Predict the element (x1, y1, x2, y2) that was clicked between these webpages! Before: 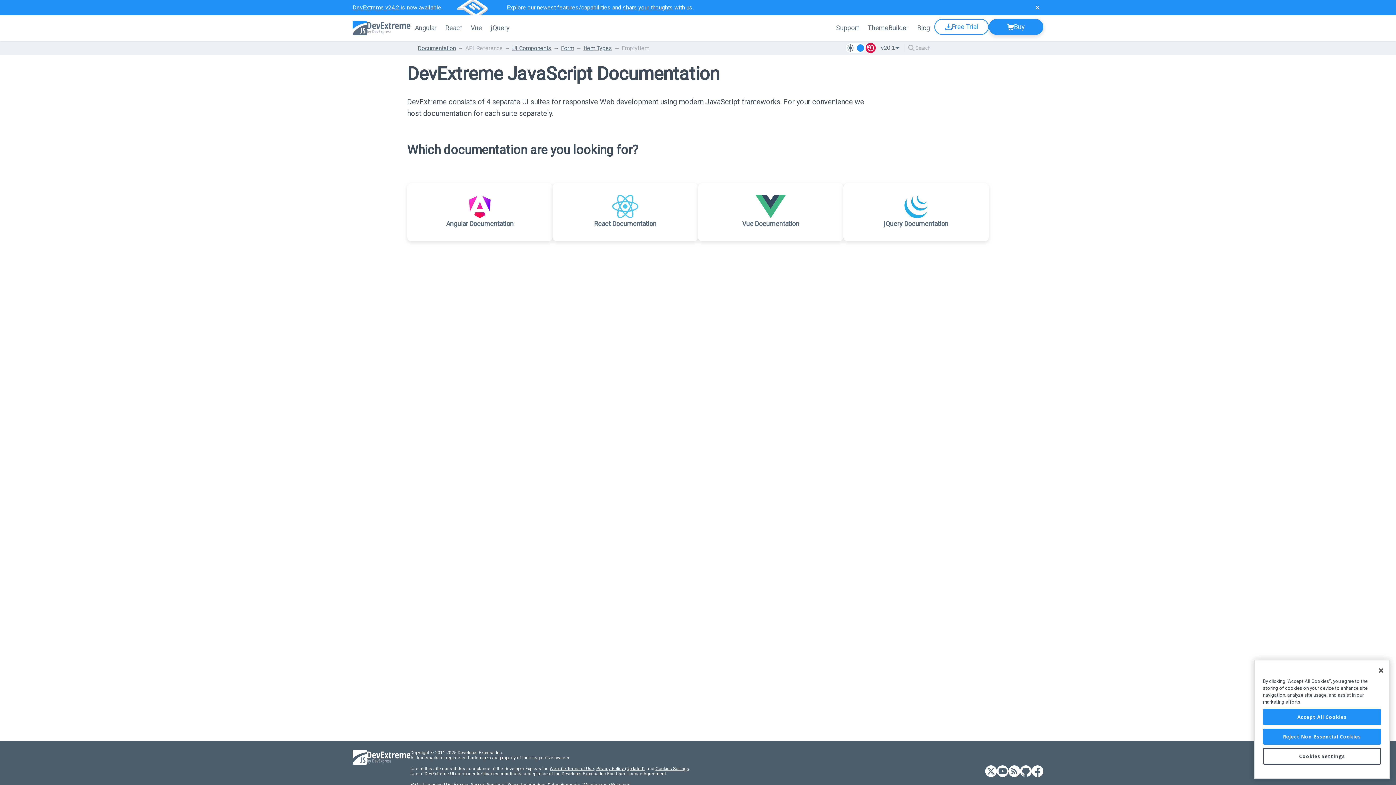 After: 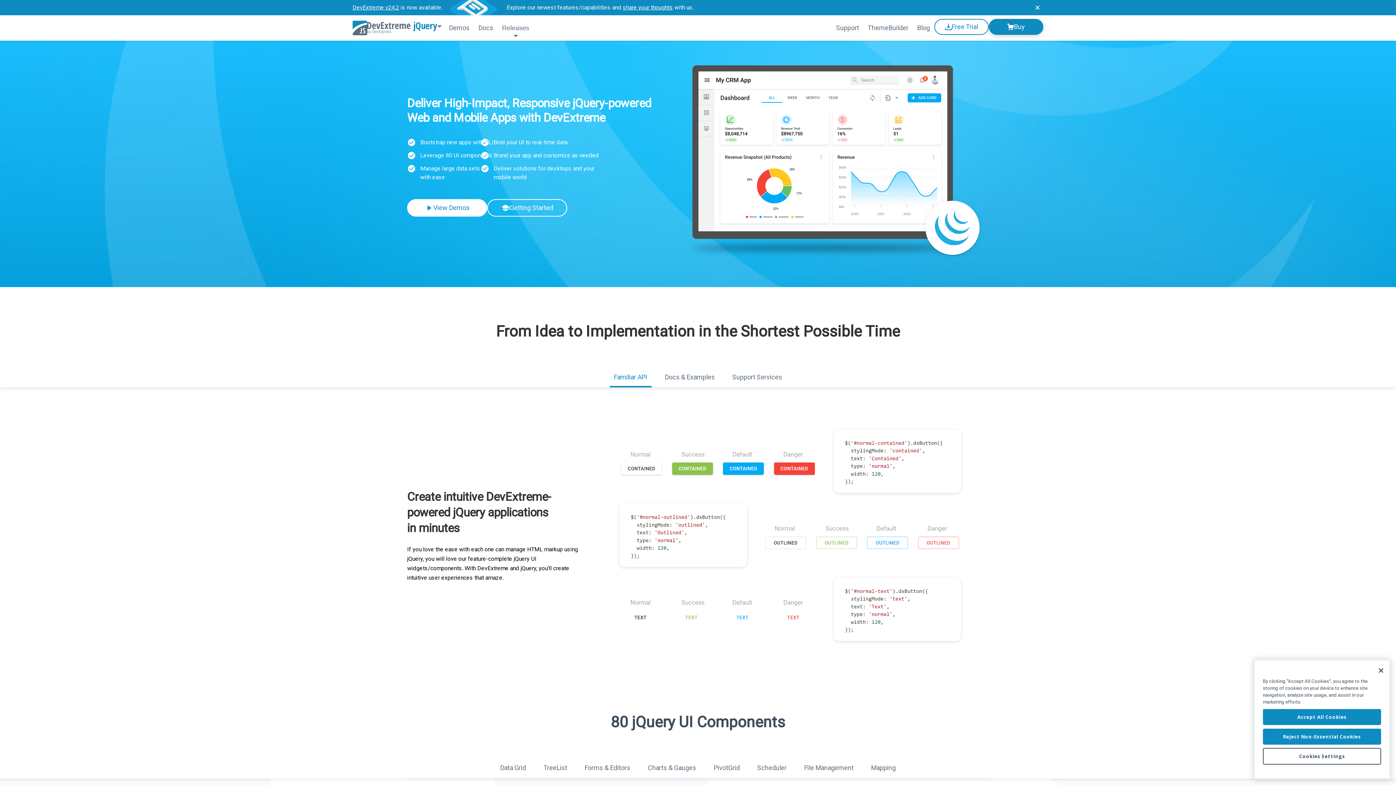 Action: bbox: (486, 15, 514, 40) label: jQuery